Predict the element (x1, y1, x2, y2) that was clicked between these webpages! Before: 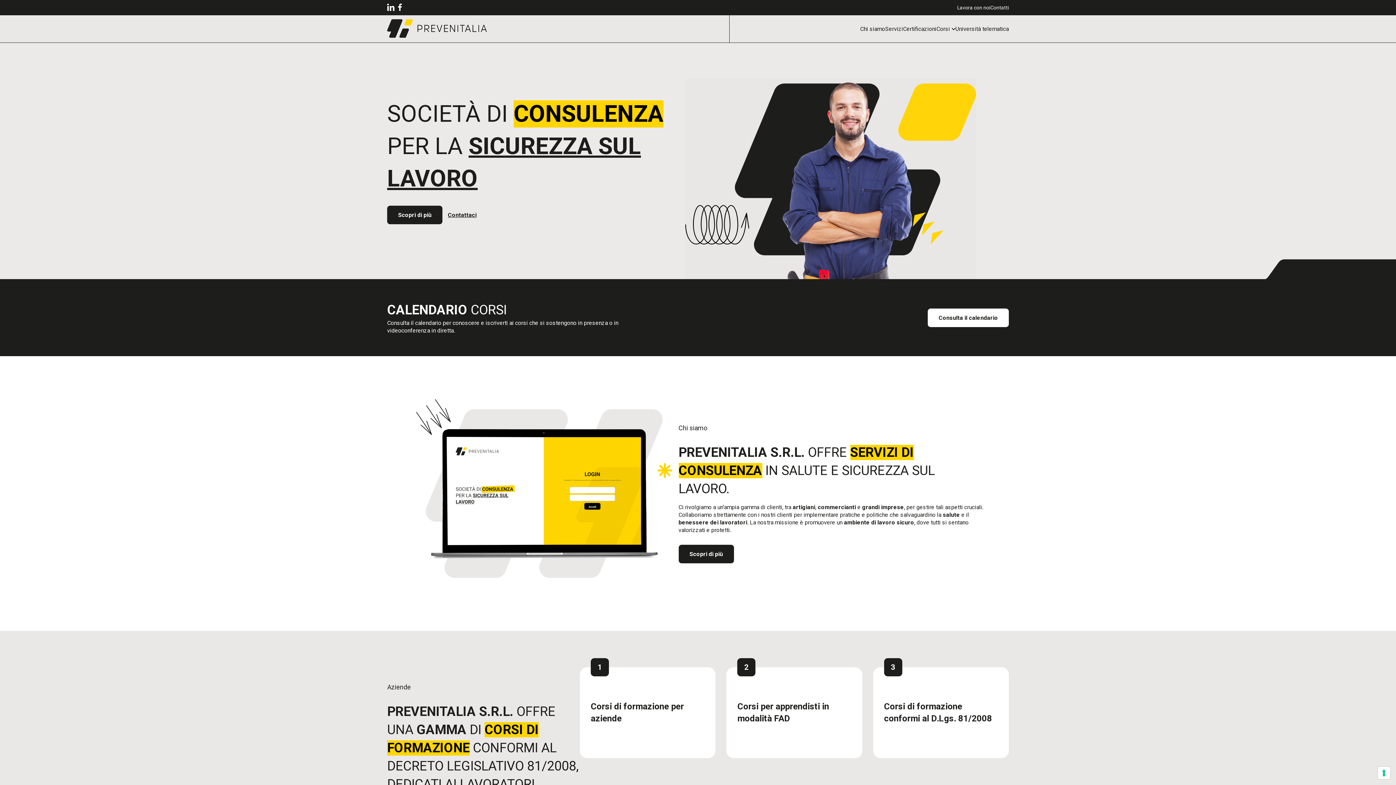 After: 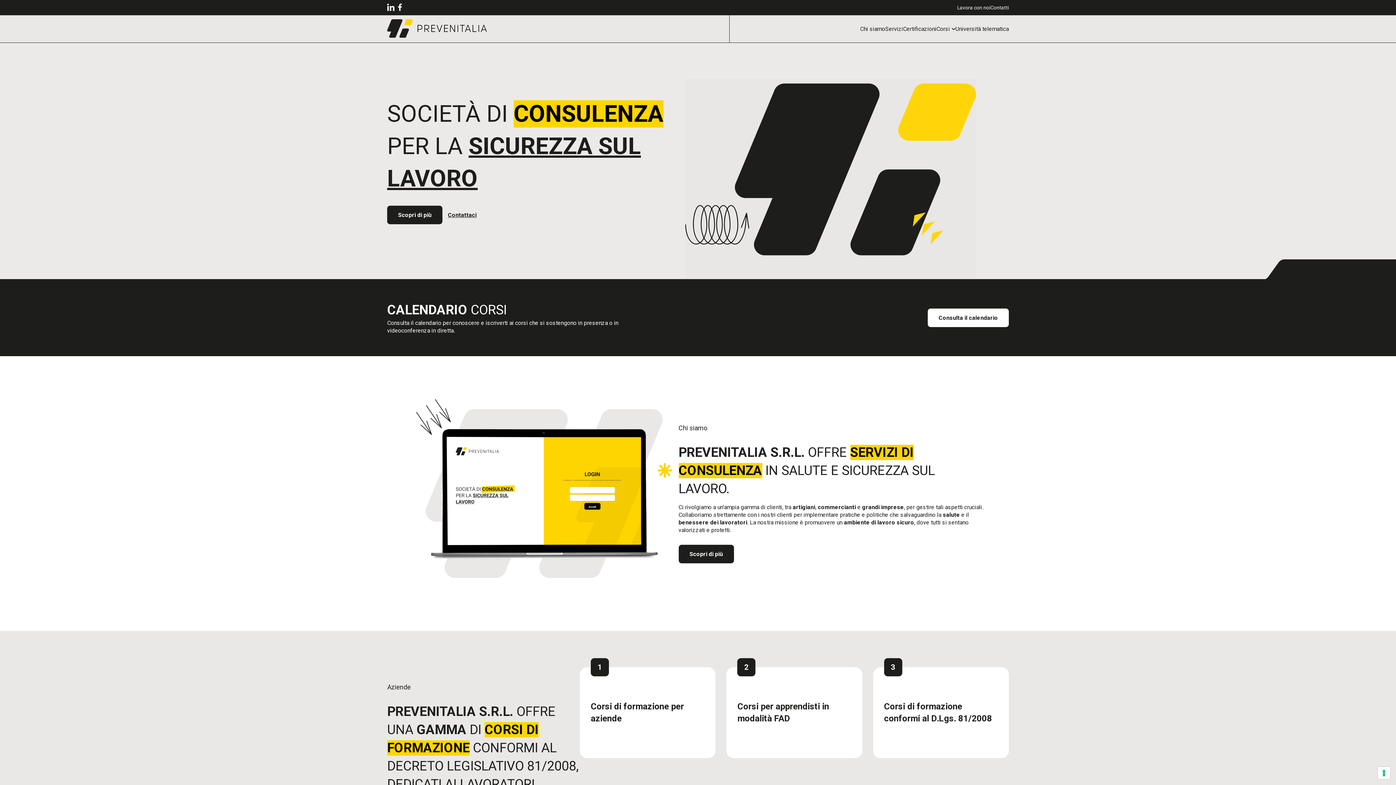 Action: bbox: (387, 34, 486, 38)